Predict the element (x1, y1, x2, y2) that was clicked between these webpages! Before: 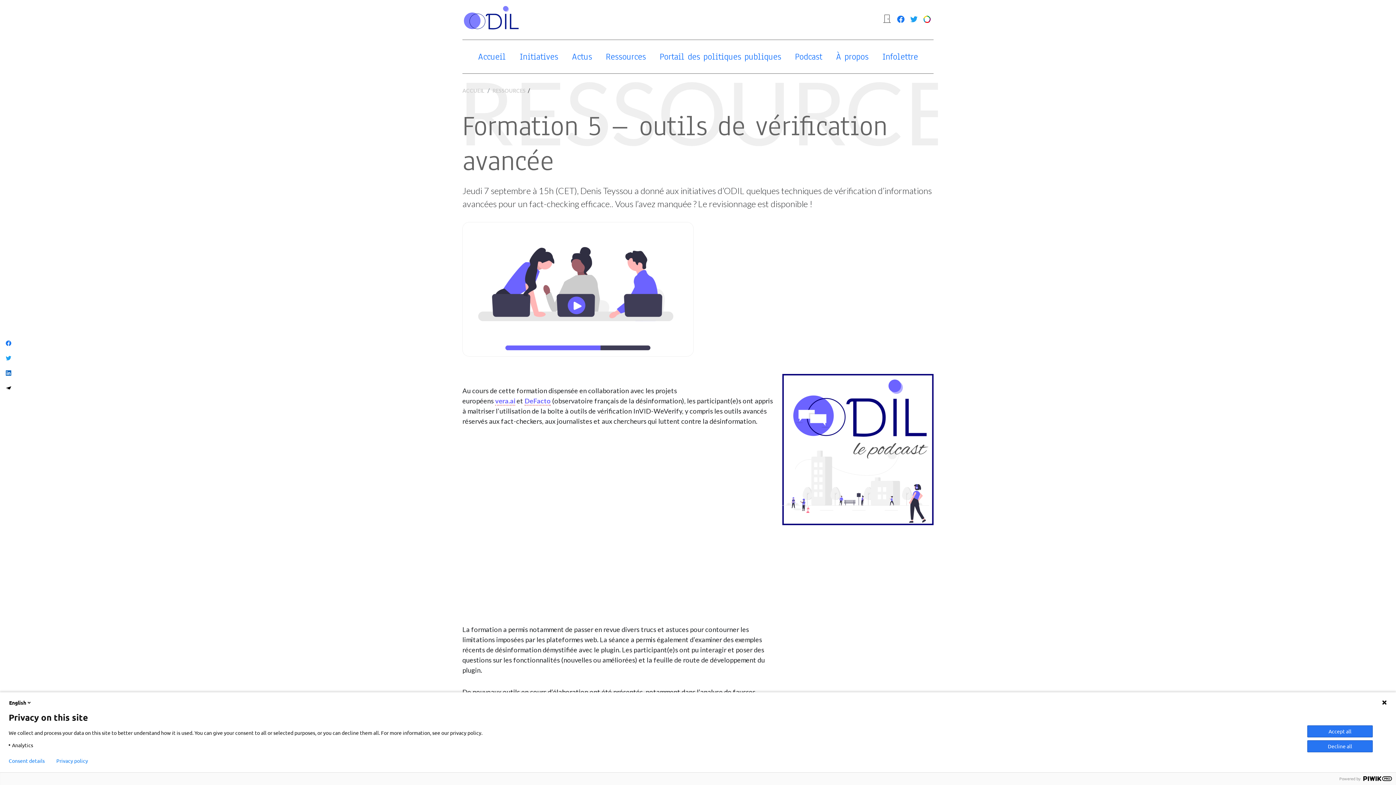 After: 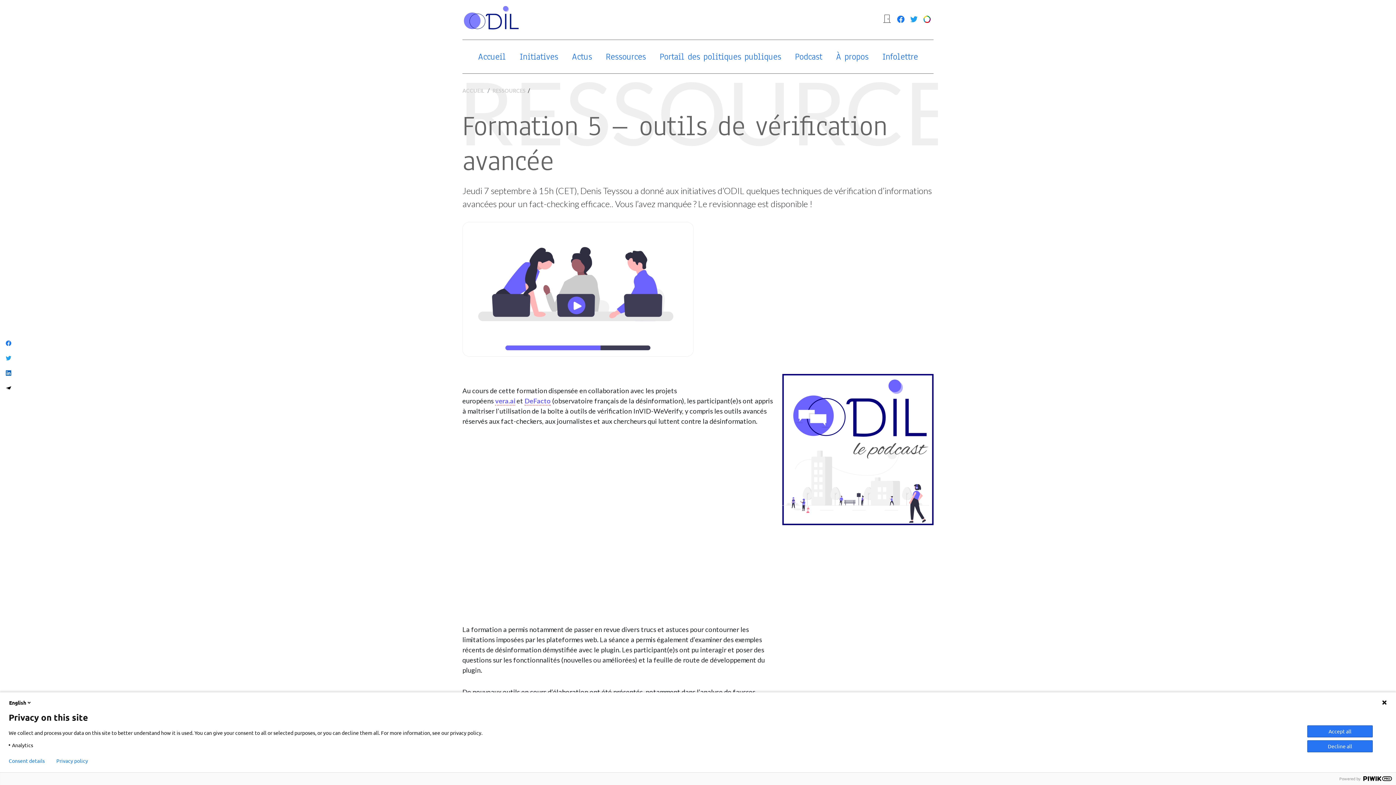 Action: bbox: (5, 368, 11, 375)